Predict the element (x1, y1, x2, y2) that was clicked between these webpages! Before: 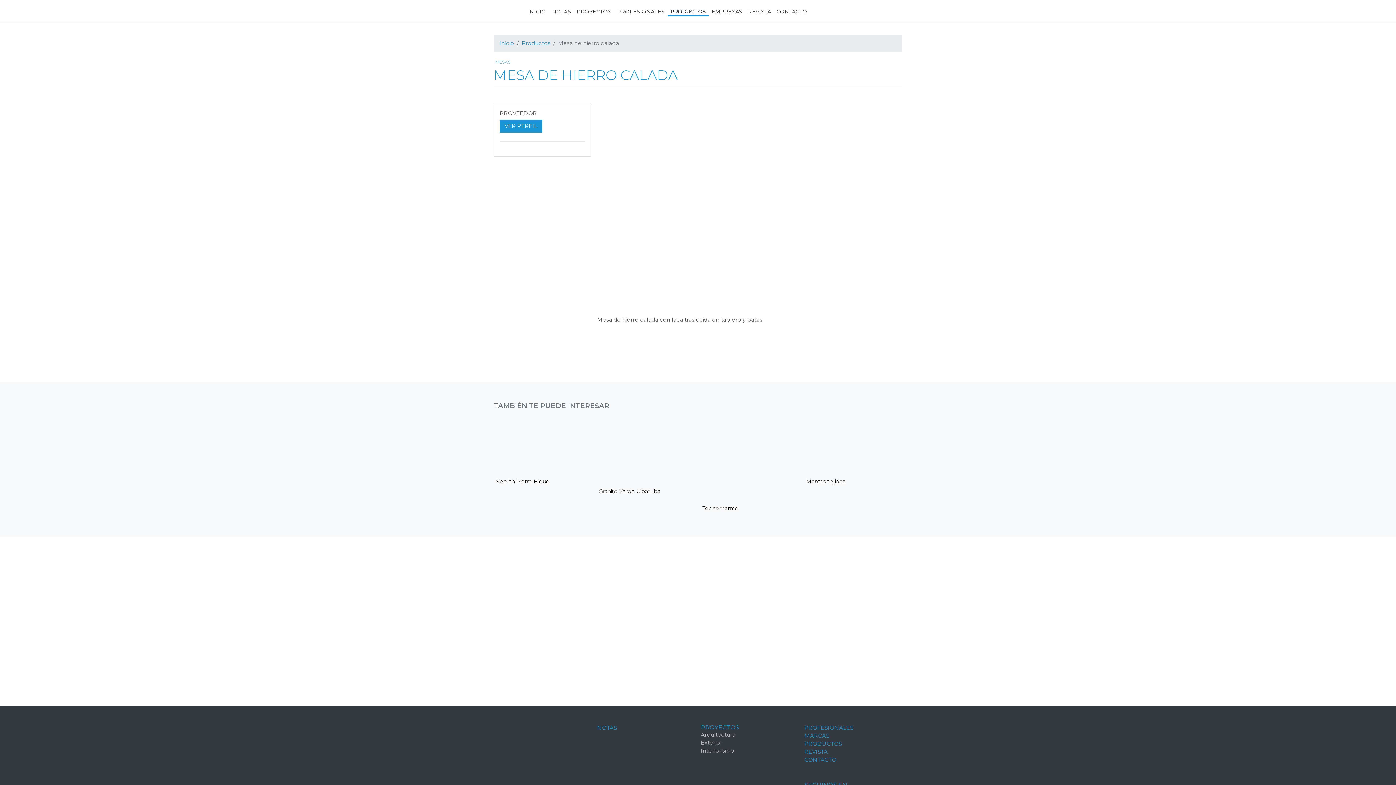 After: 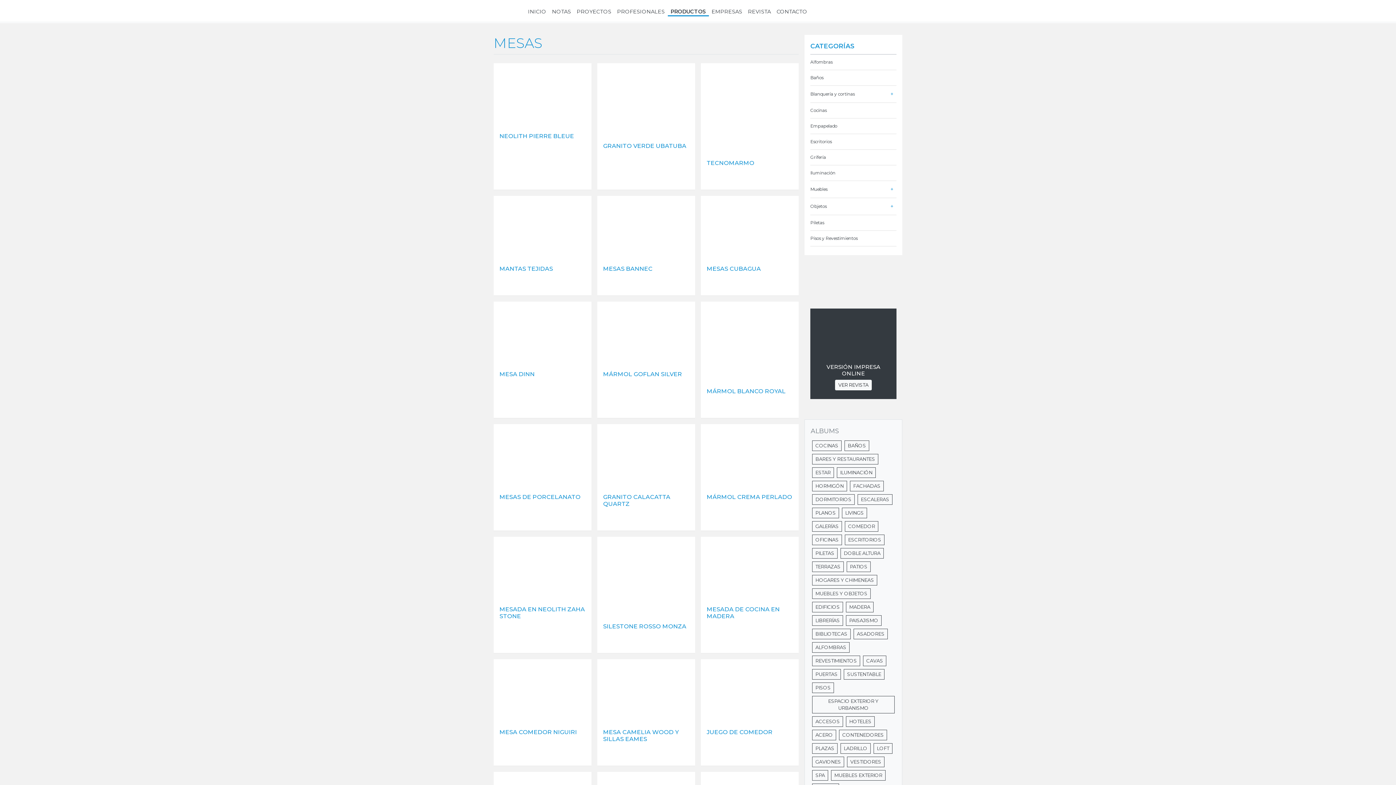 Action: bbox: (495, 59, 510, 64) label: MESAS